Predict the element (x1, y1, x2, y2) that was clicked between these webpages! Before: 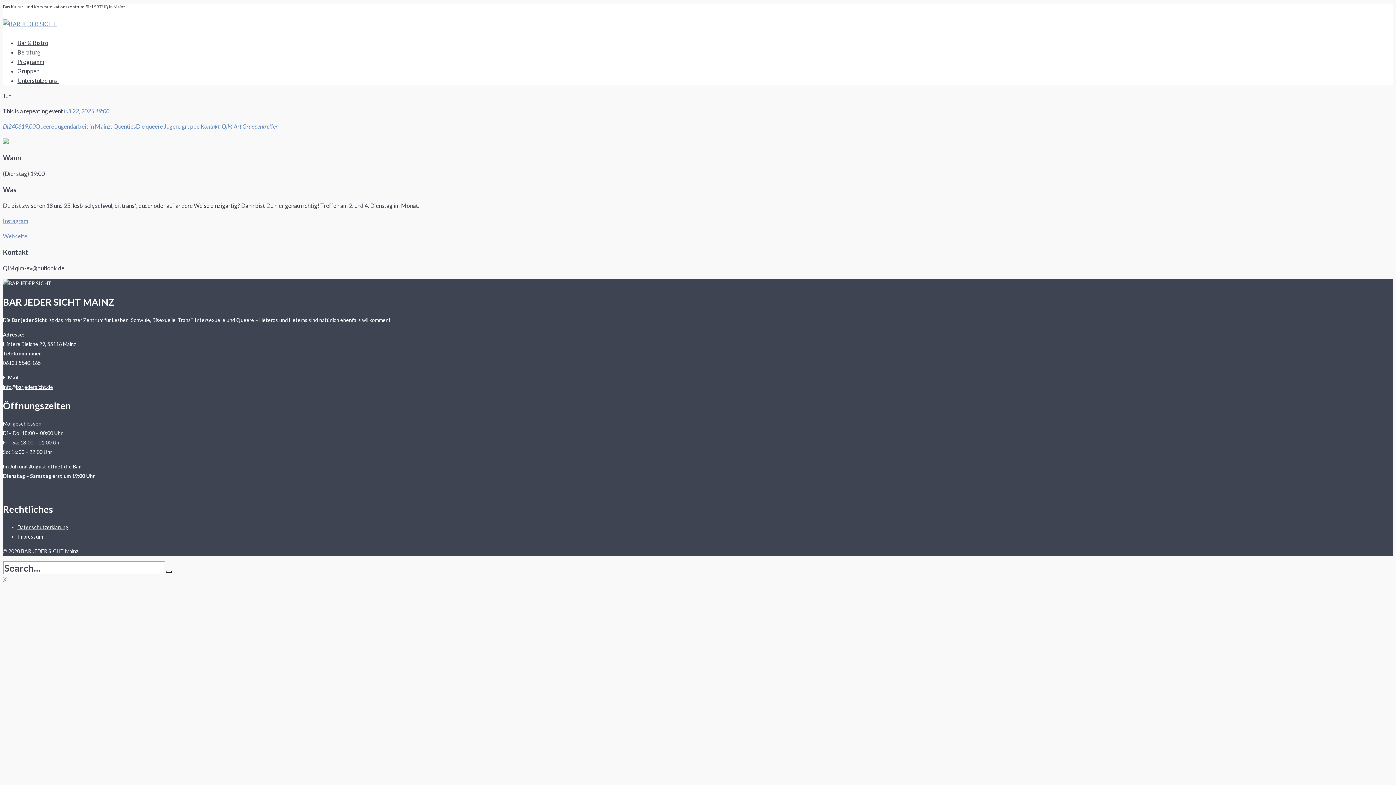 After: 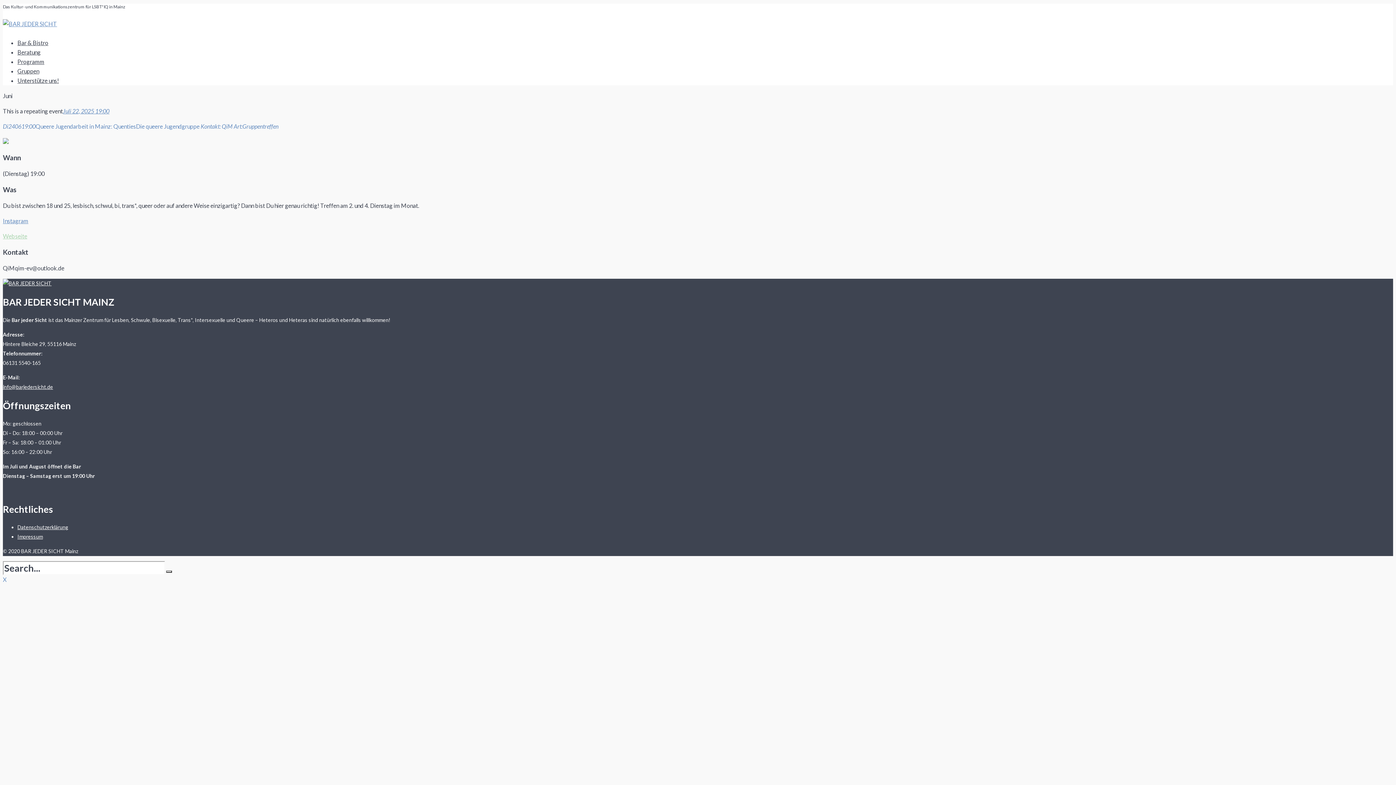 Action: bbox: (2, 232, 27, 239) label: Webseite